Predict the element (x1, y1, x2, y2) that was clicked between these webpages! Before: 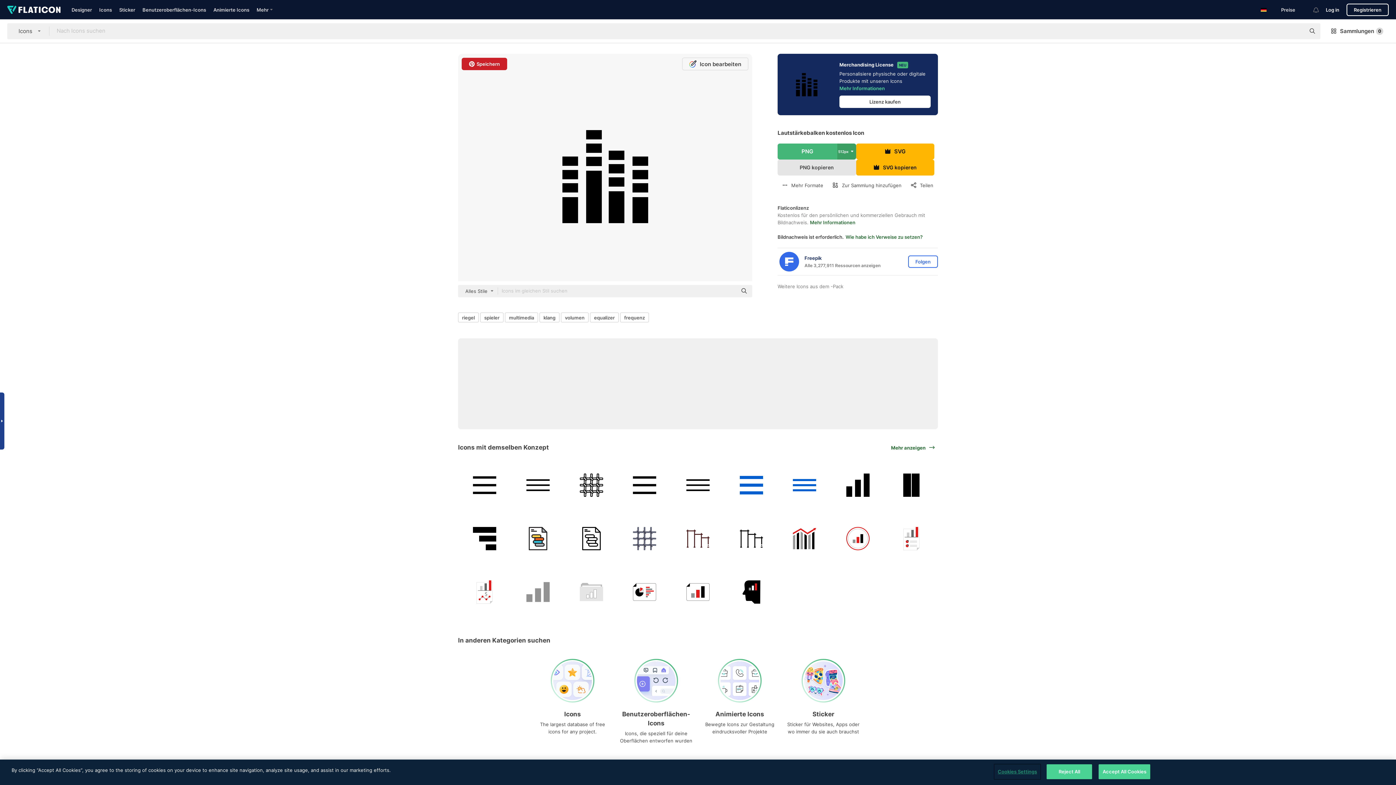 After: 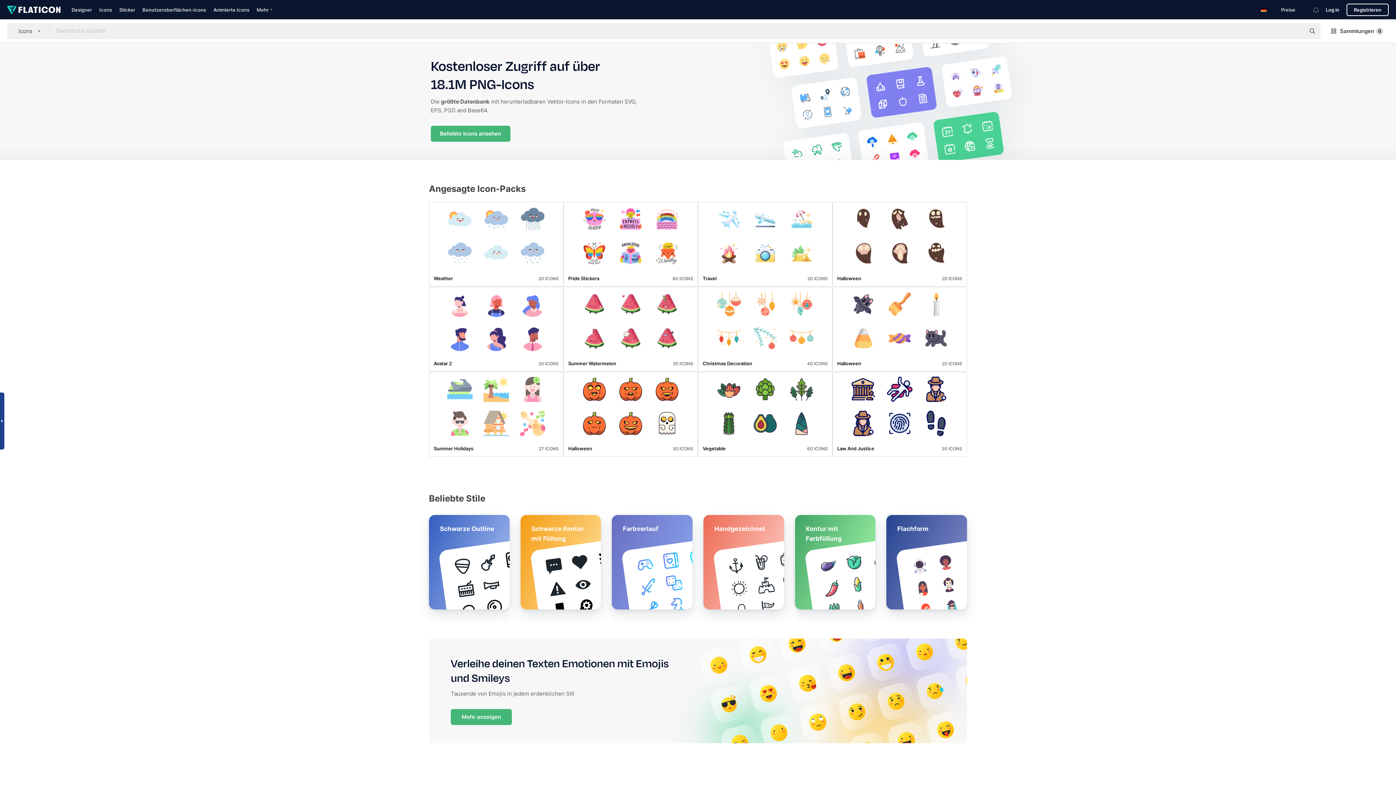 Action: bbox: (99, 6, 112, 12) label: Icons